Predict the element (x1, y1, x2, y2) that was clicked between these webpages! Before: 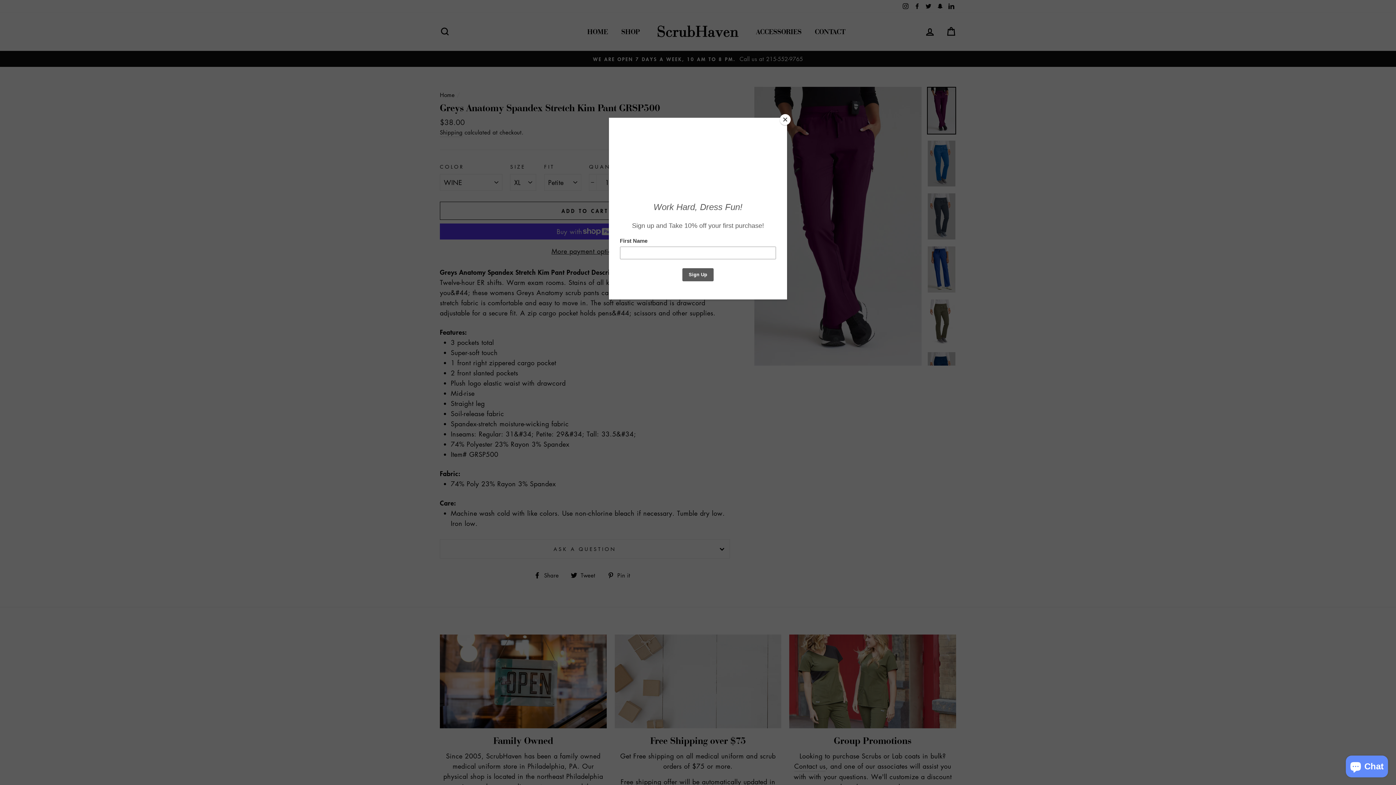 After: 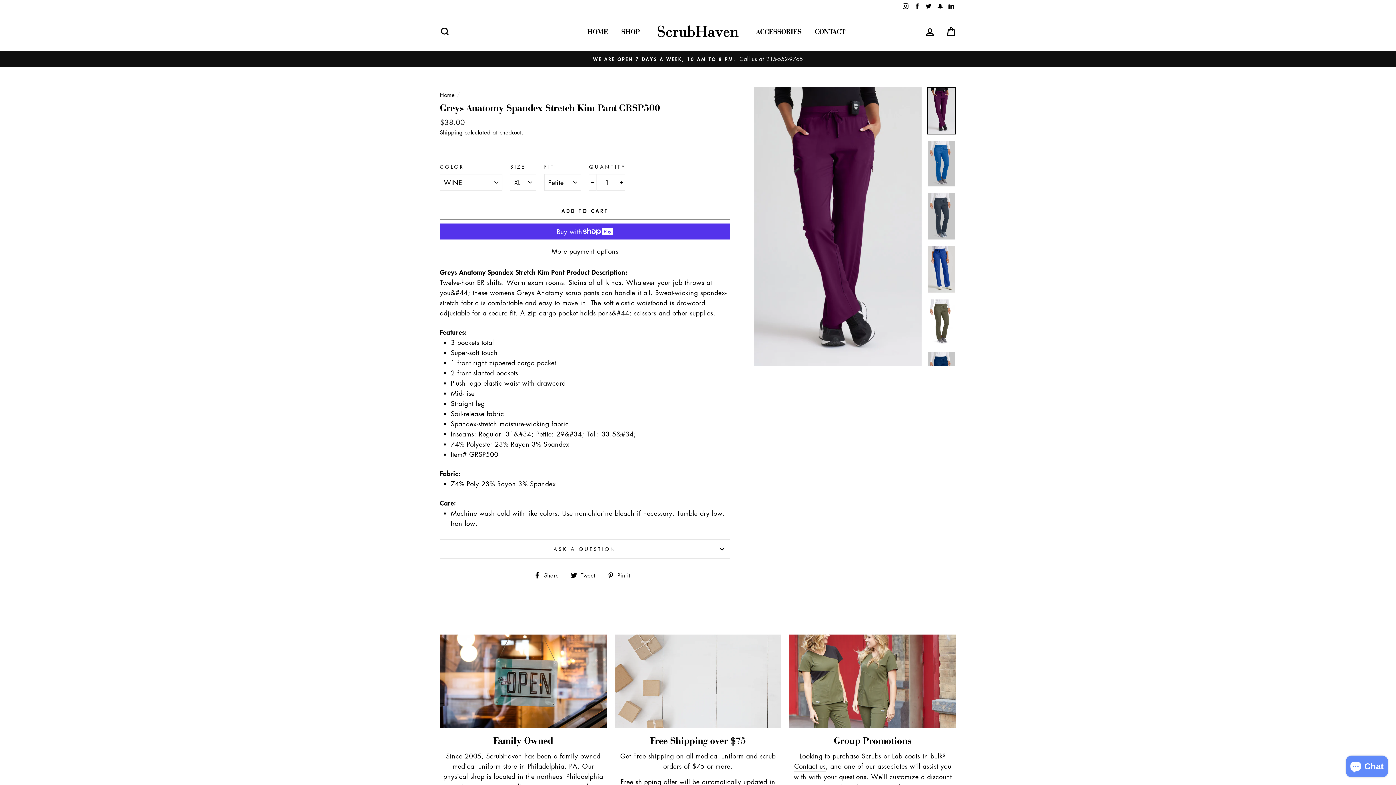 Action: label: Close bbox: (780, 114, 790, 125)